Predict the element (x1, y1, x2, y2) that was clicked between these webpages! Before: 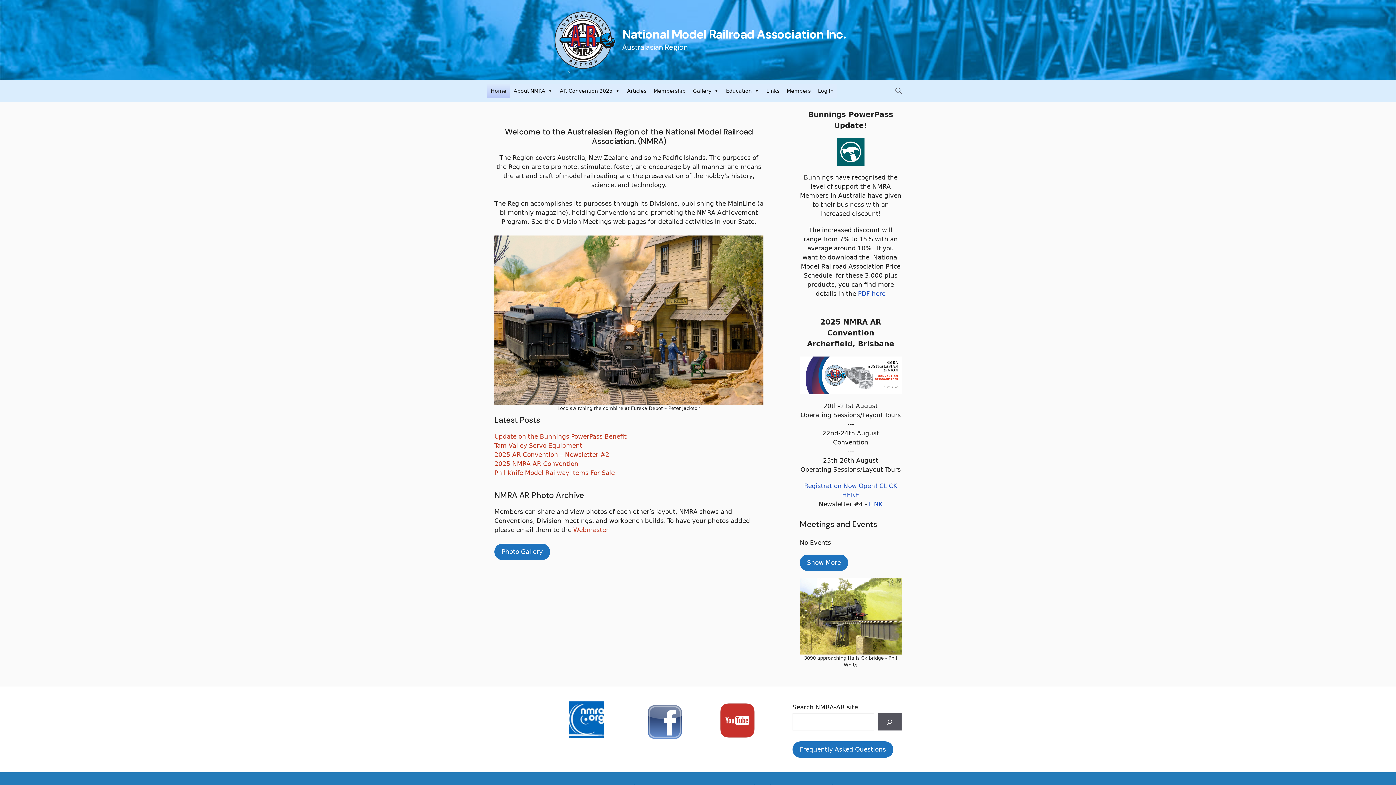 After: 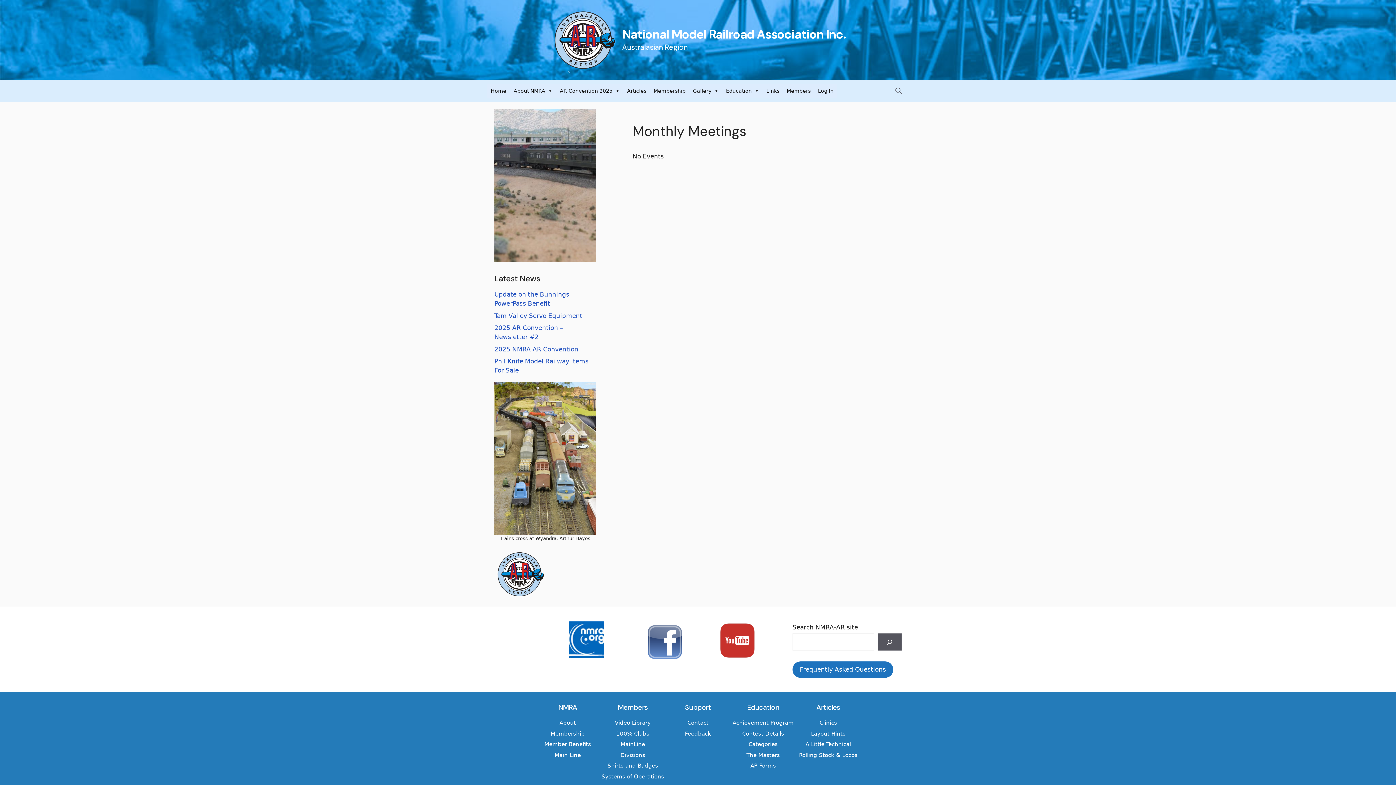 Action: label: Show More bbox: (800, 554, 848, 571)